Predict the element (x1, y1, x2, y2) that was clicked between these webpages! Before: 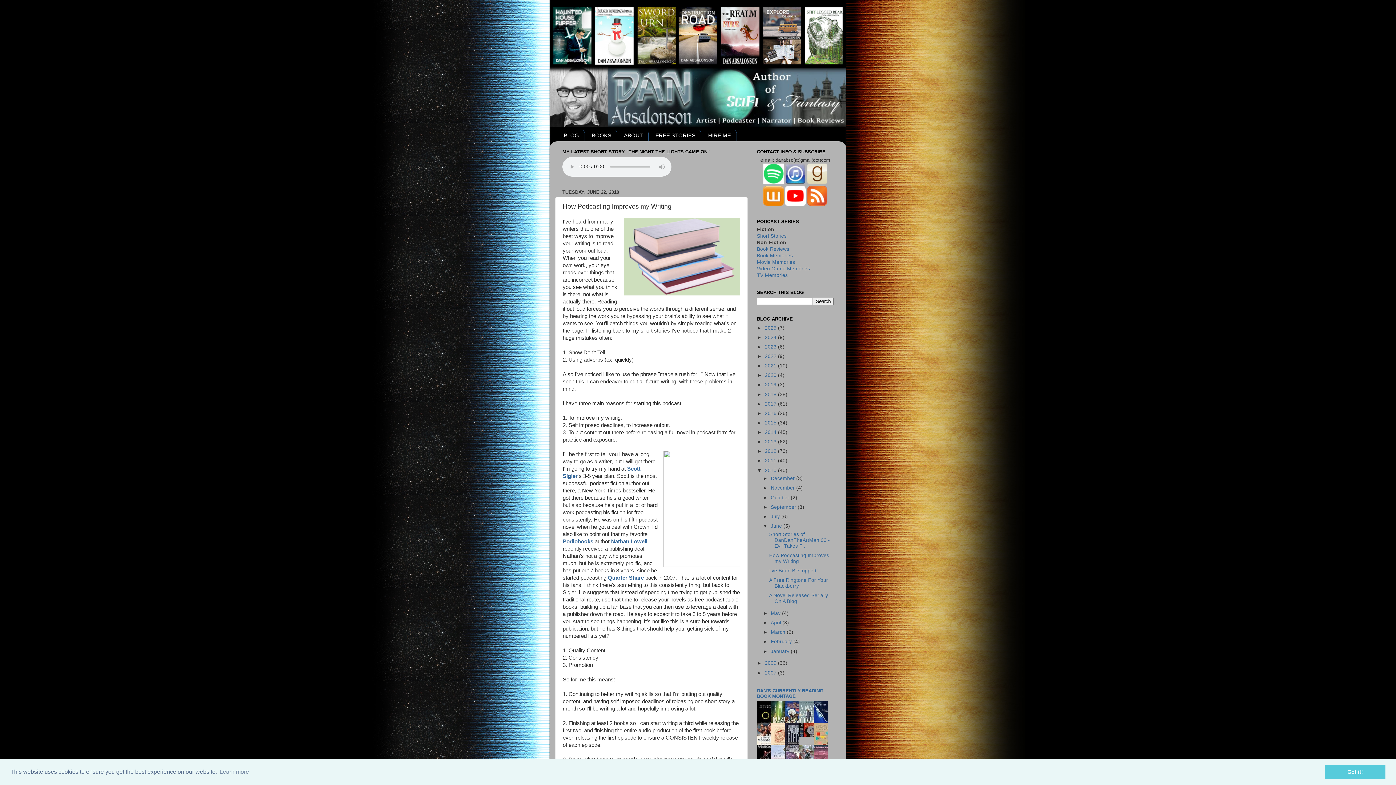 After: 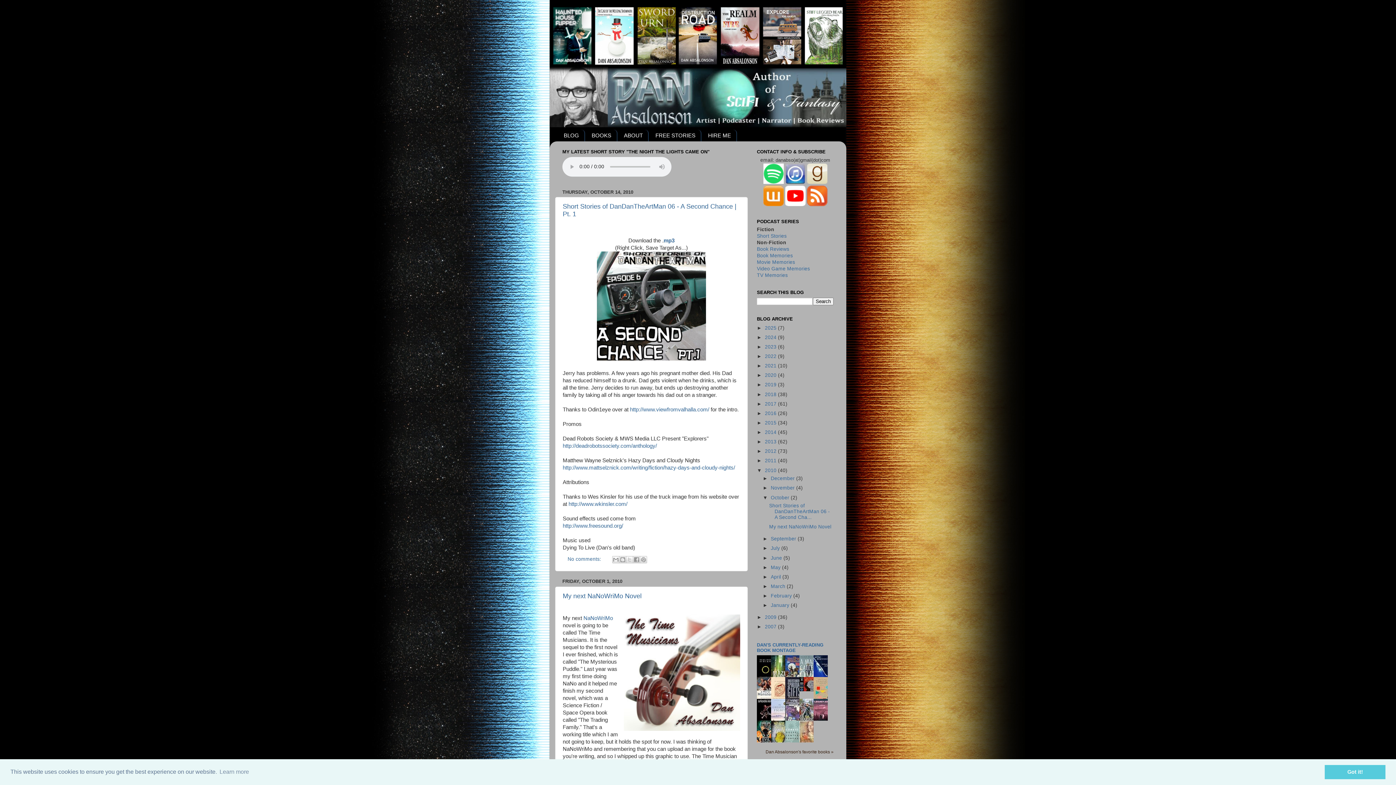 Action: label: October  bbox: (770, 495, 790, 500)